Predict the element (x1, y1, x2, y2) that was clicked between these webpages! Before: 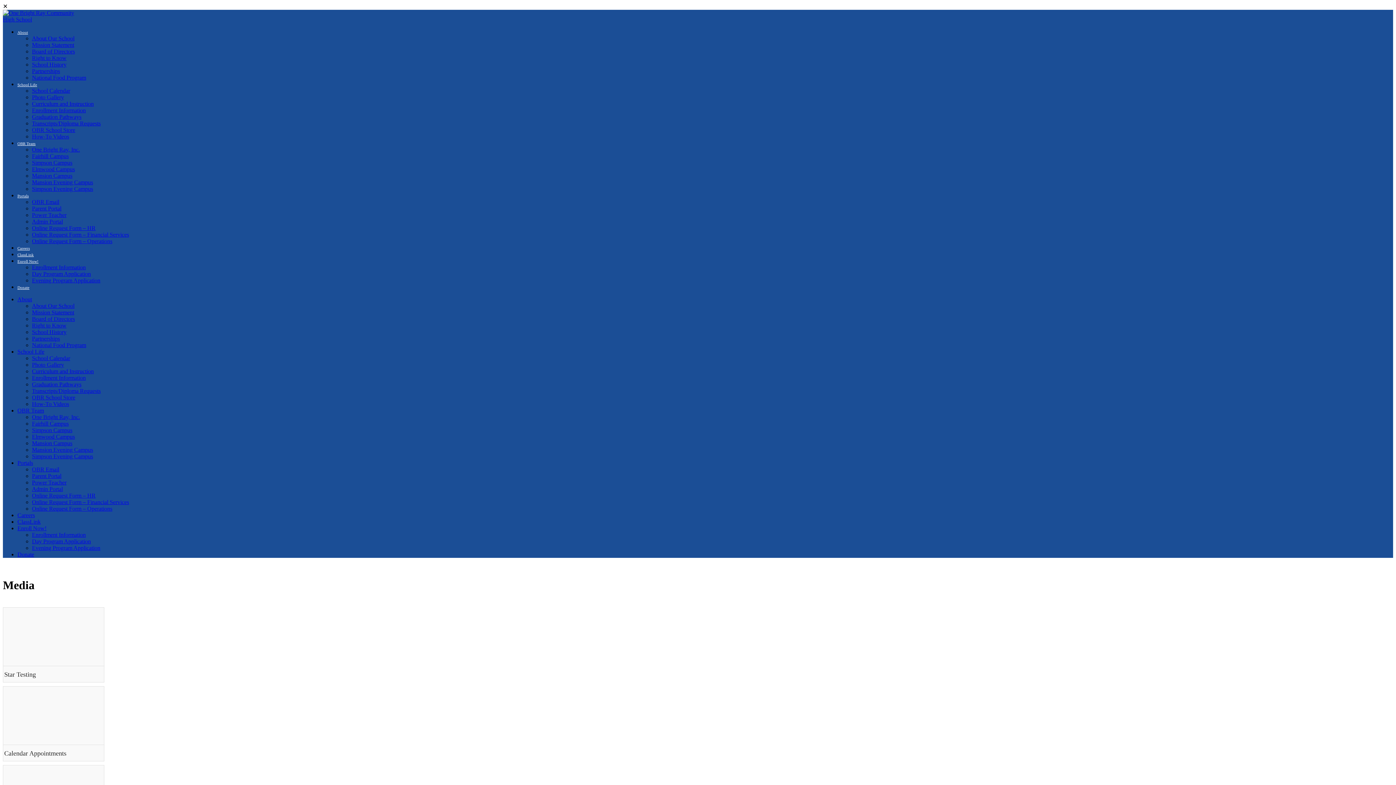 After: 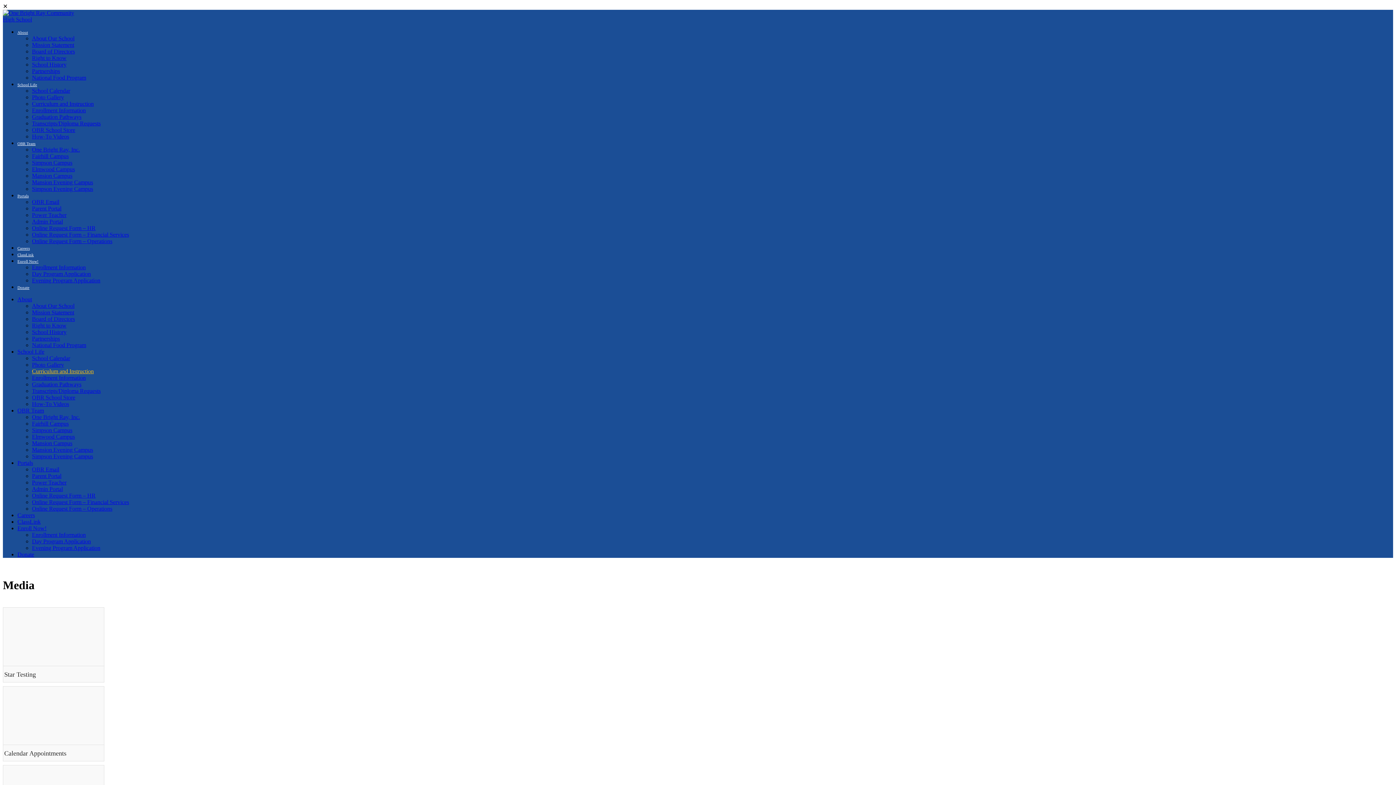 Action: label: Curriculum and Instruction bbox: (32, 368, 93, 374)